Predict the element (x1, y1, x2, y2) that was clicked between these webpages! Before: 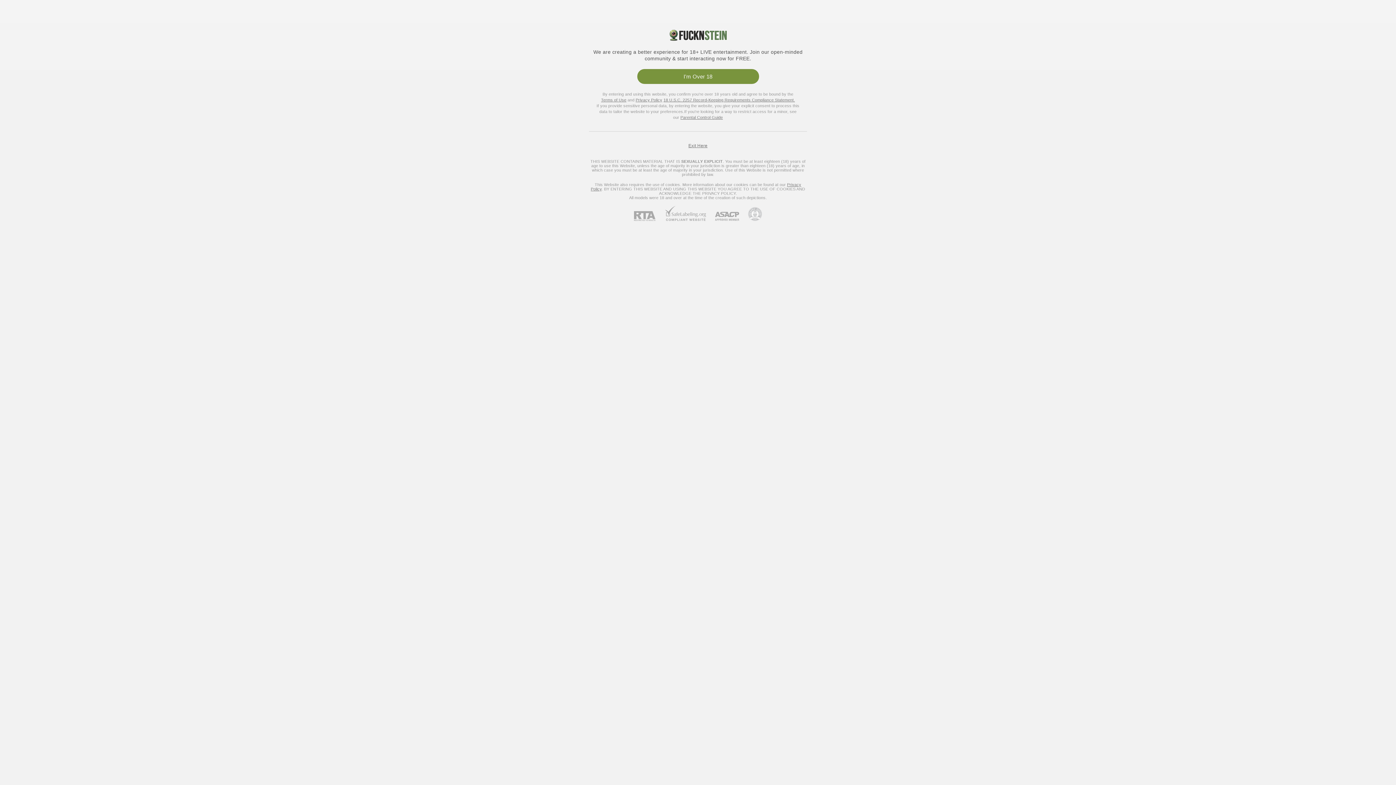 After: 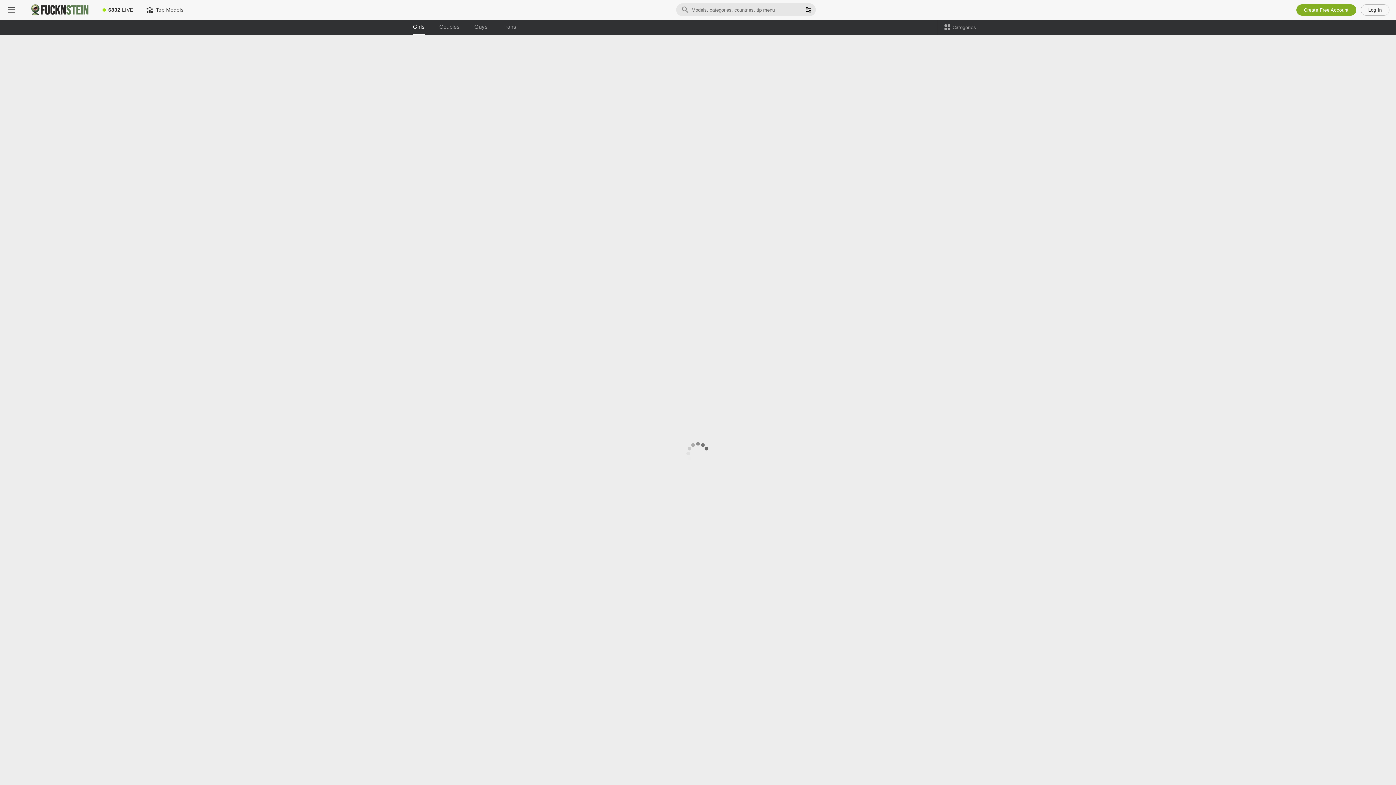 Action: bbox: (663, 97, 795, 102) label: 18 U.S.C. 2257 Record-Keeping Requirements Compliance Statement.